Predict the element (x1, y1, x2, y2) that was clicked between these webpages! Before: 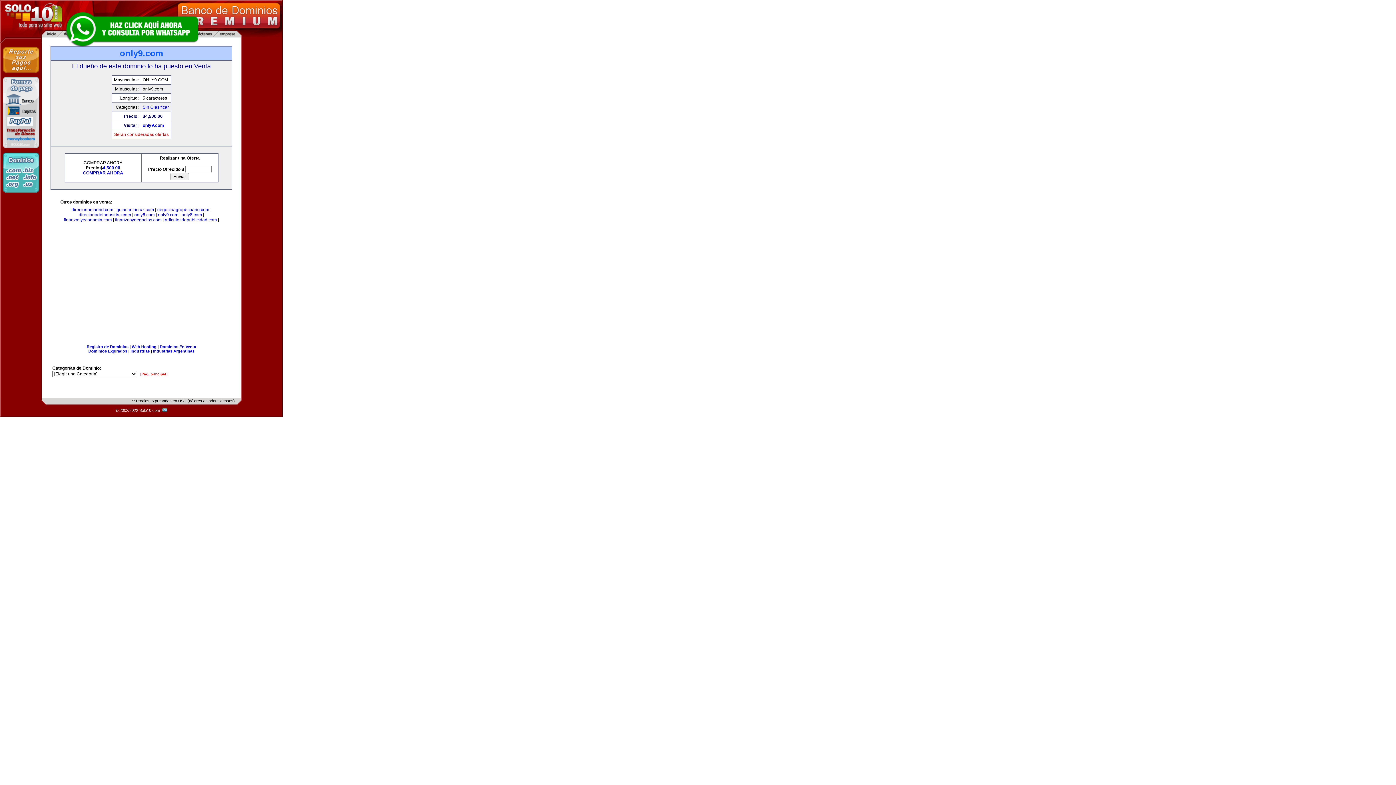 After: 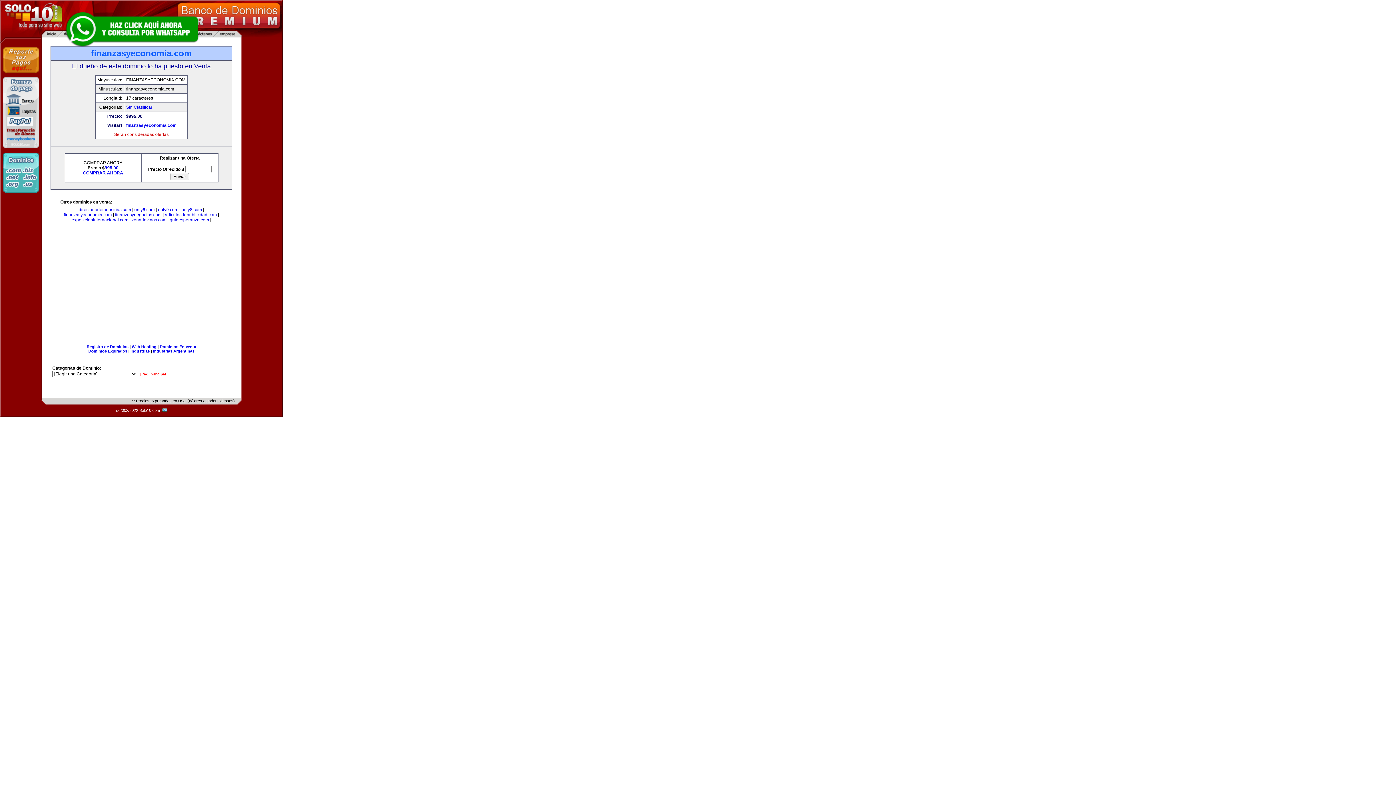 Action: label: finanzasyeconomia.com bbox: (63, 217, 111, 222)